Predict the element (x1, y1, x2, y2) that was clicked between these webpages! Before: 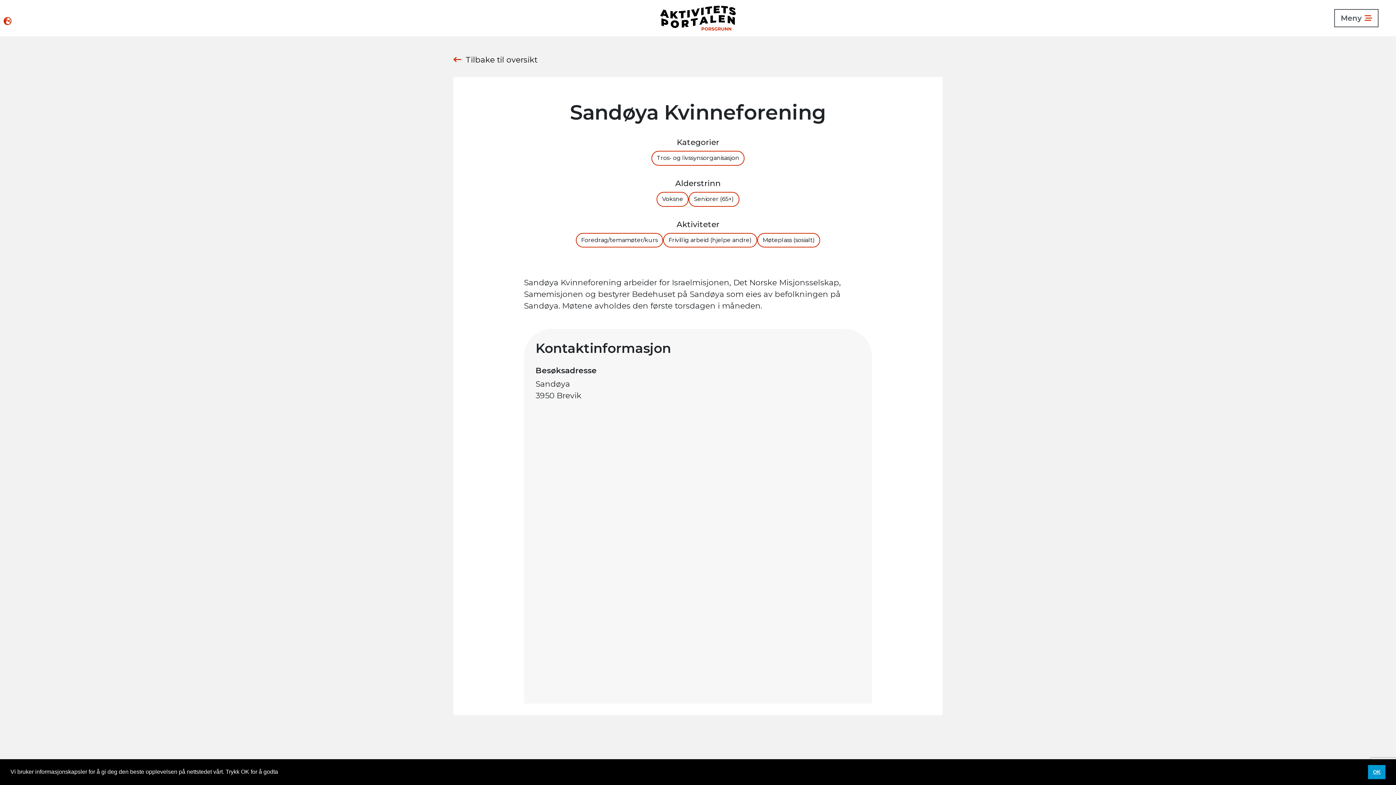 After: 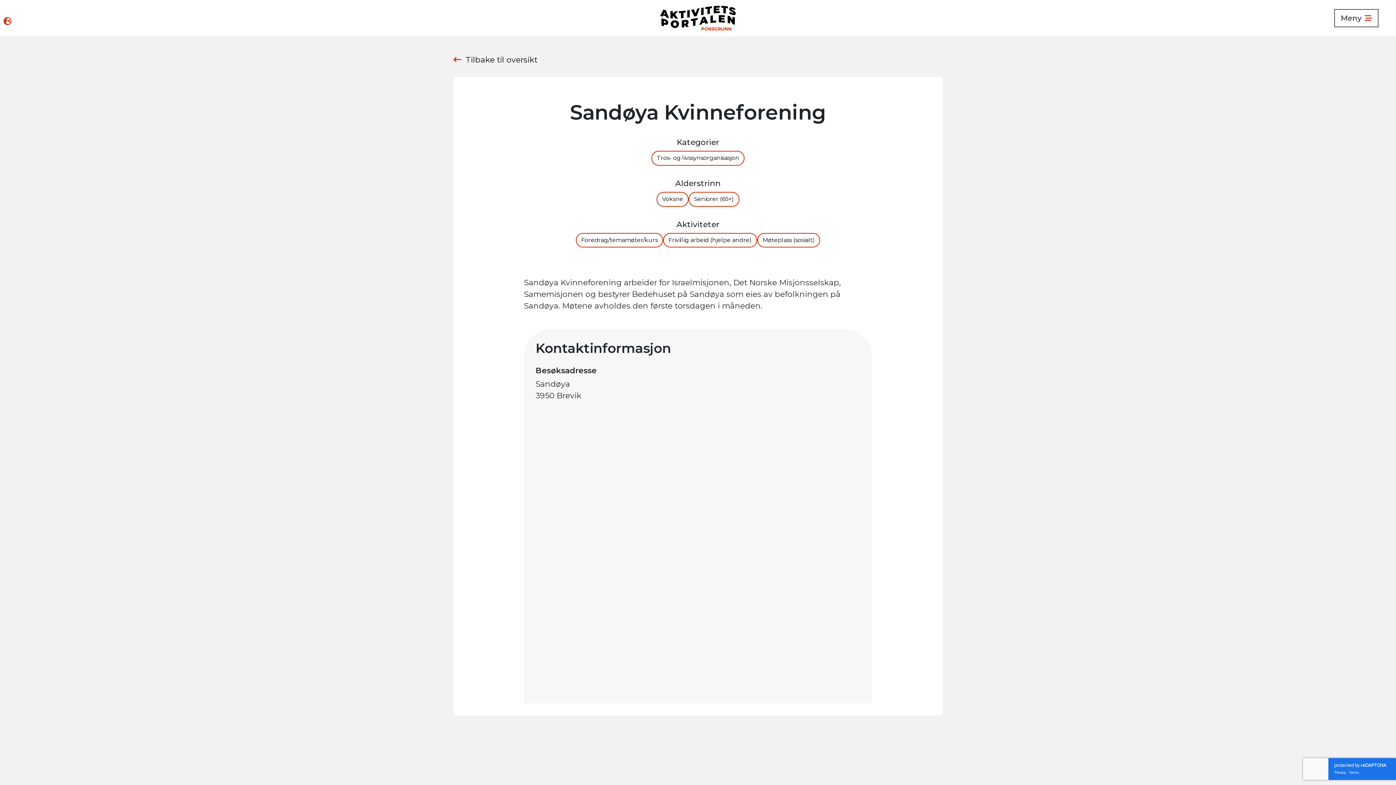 Action: bbox: (1368, 765, 1385, 779) label: dismiss cookie message